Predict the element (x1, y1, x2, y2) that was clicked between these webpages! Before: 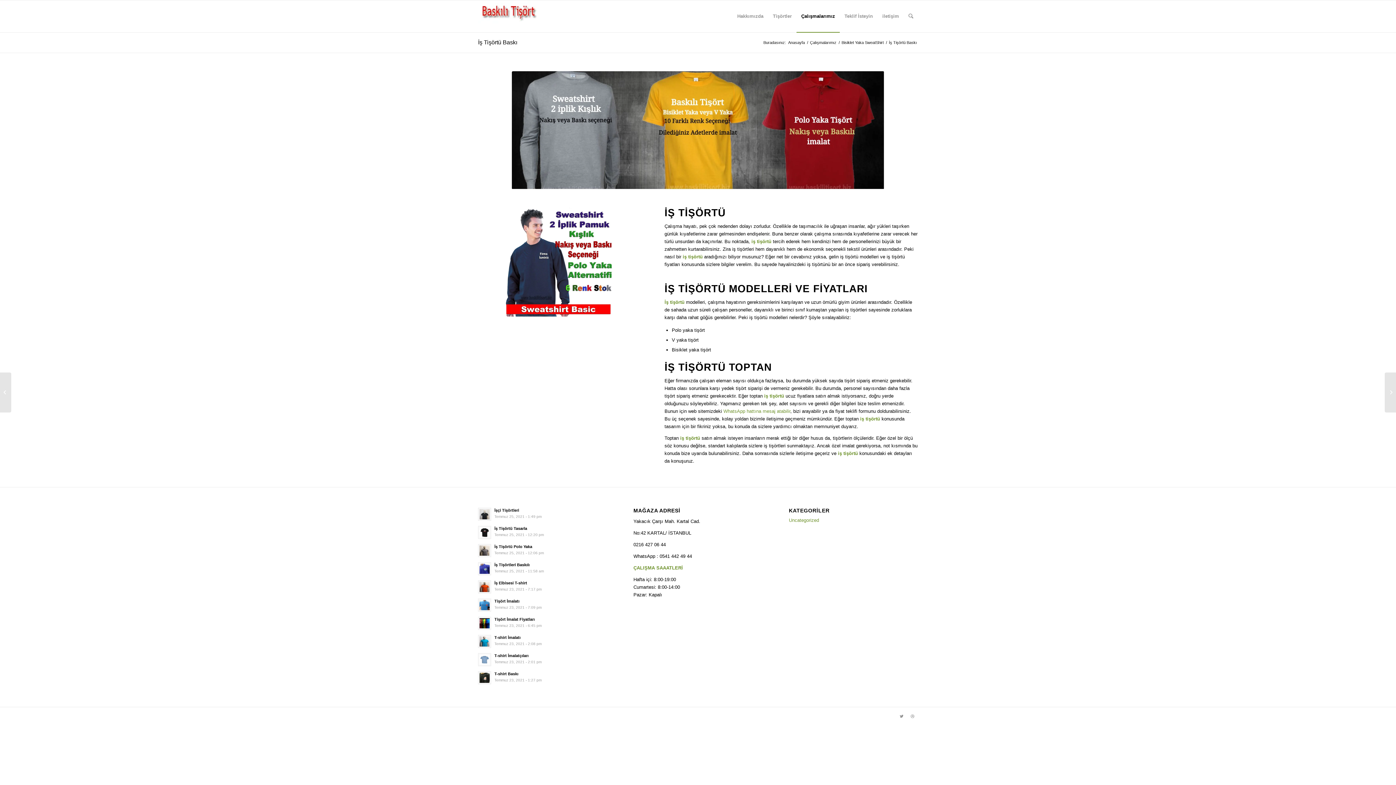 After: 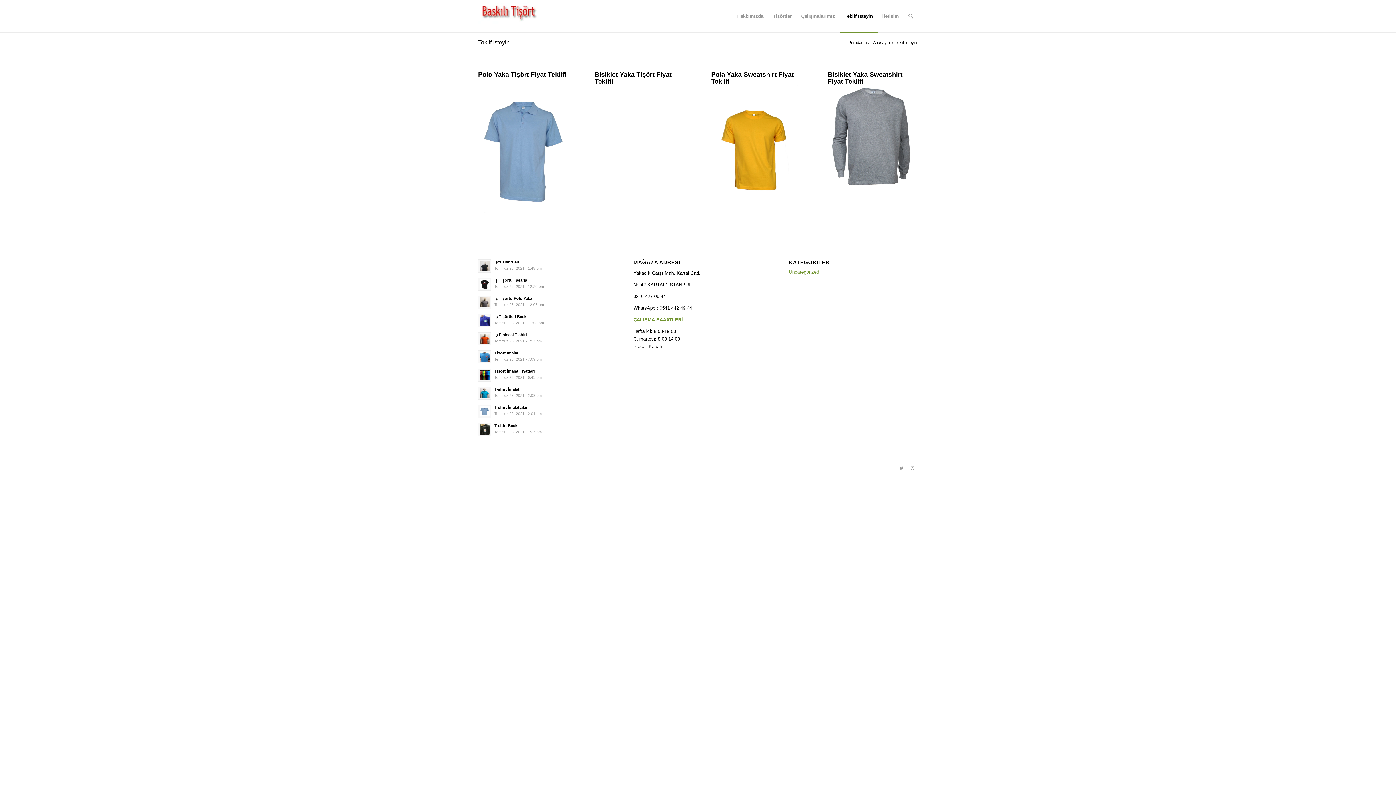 Action: label: Teklif İsteyin bbox: (840, 0, 877, 32)